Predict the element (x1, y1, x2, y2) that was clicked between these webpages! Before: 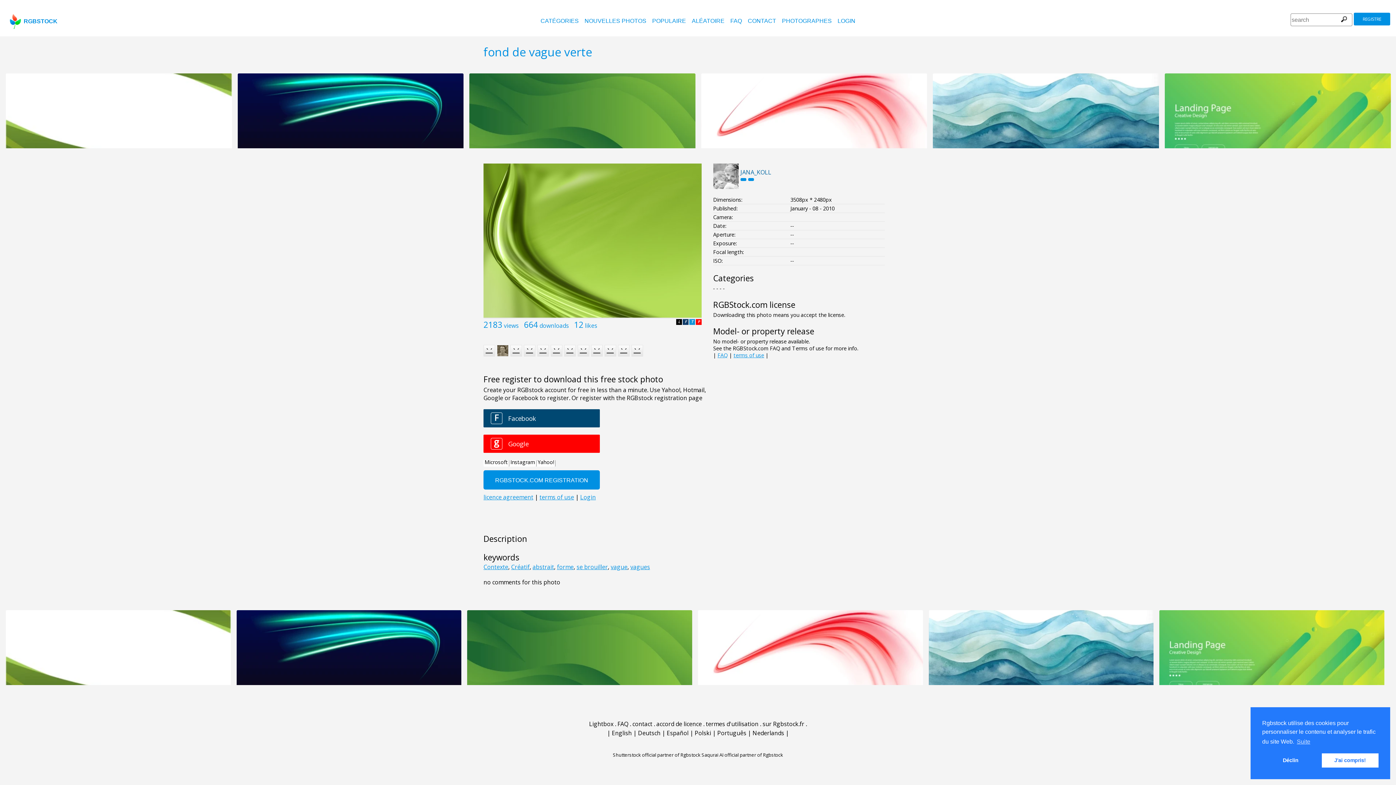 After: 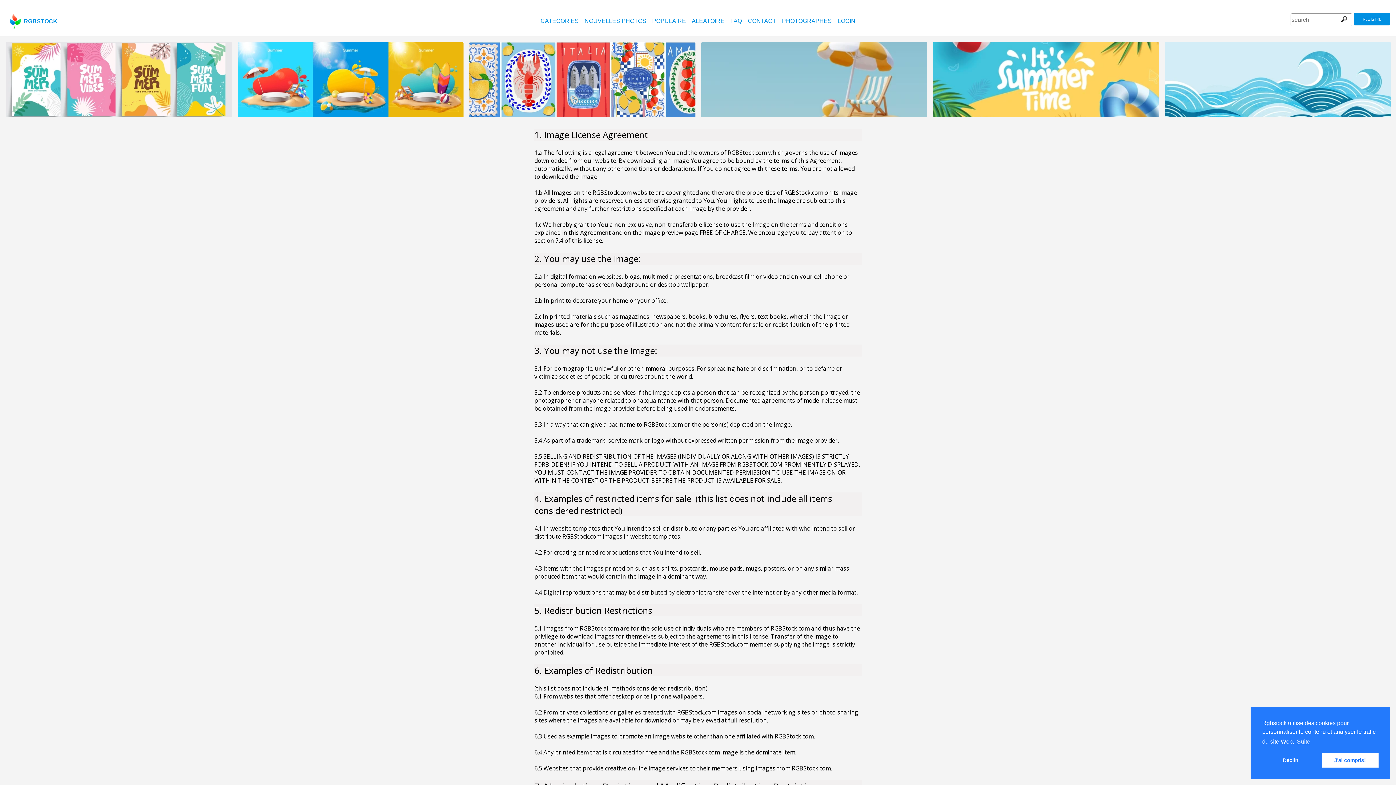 Action: bbox: (656, 720, 702, 728) label: accord de licence